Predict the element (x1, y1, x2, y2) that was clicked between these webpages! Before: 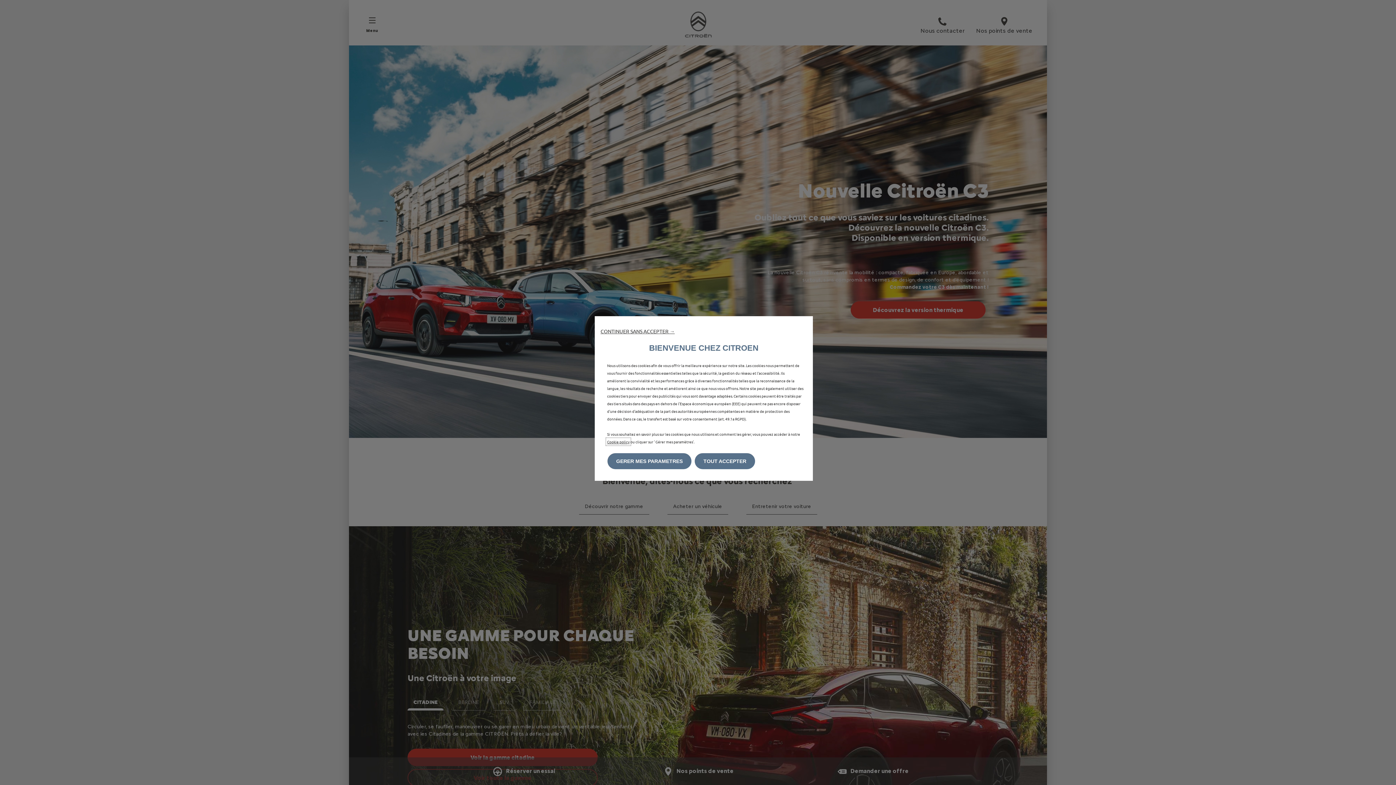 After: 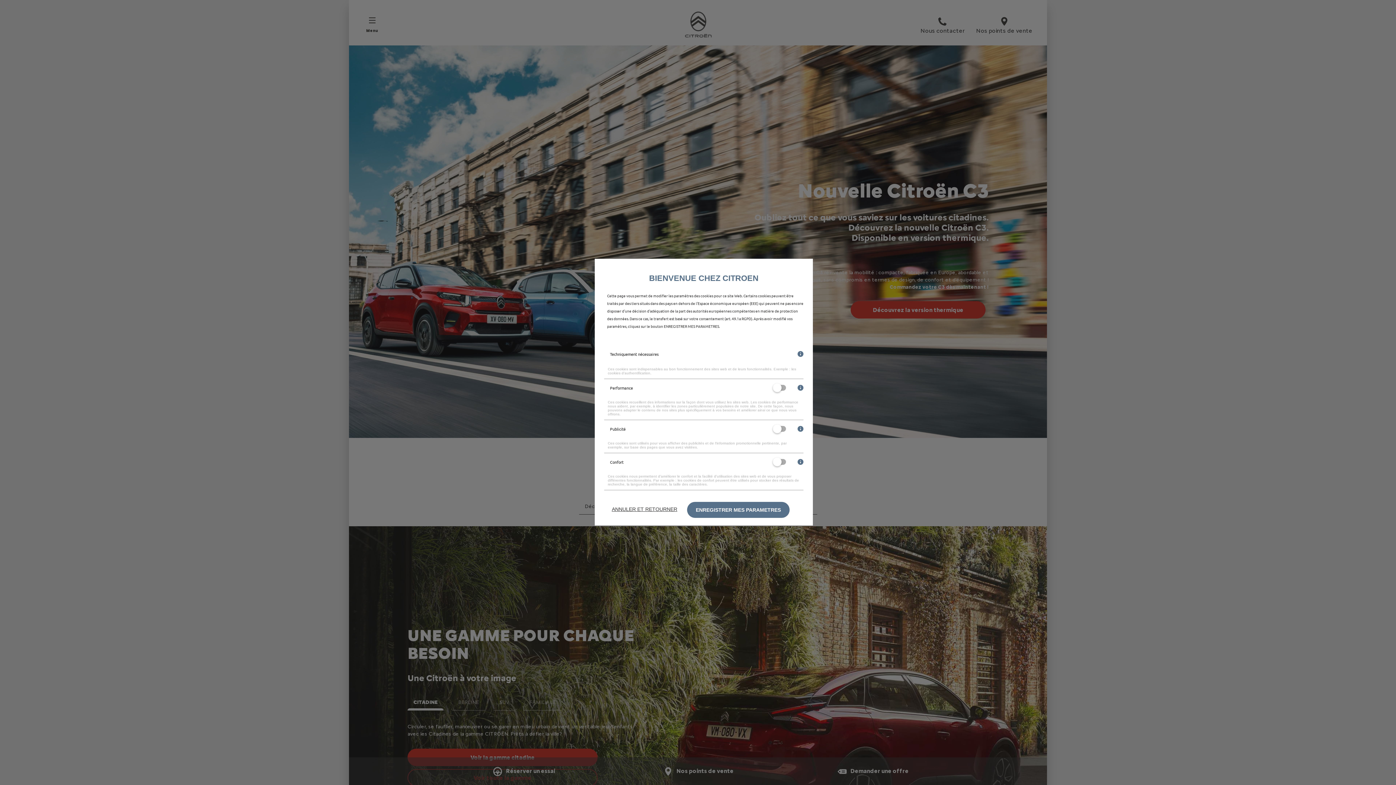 Action: label: GERER MES PARAMETRES bbox: (607, 453, 691, 469)